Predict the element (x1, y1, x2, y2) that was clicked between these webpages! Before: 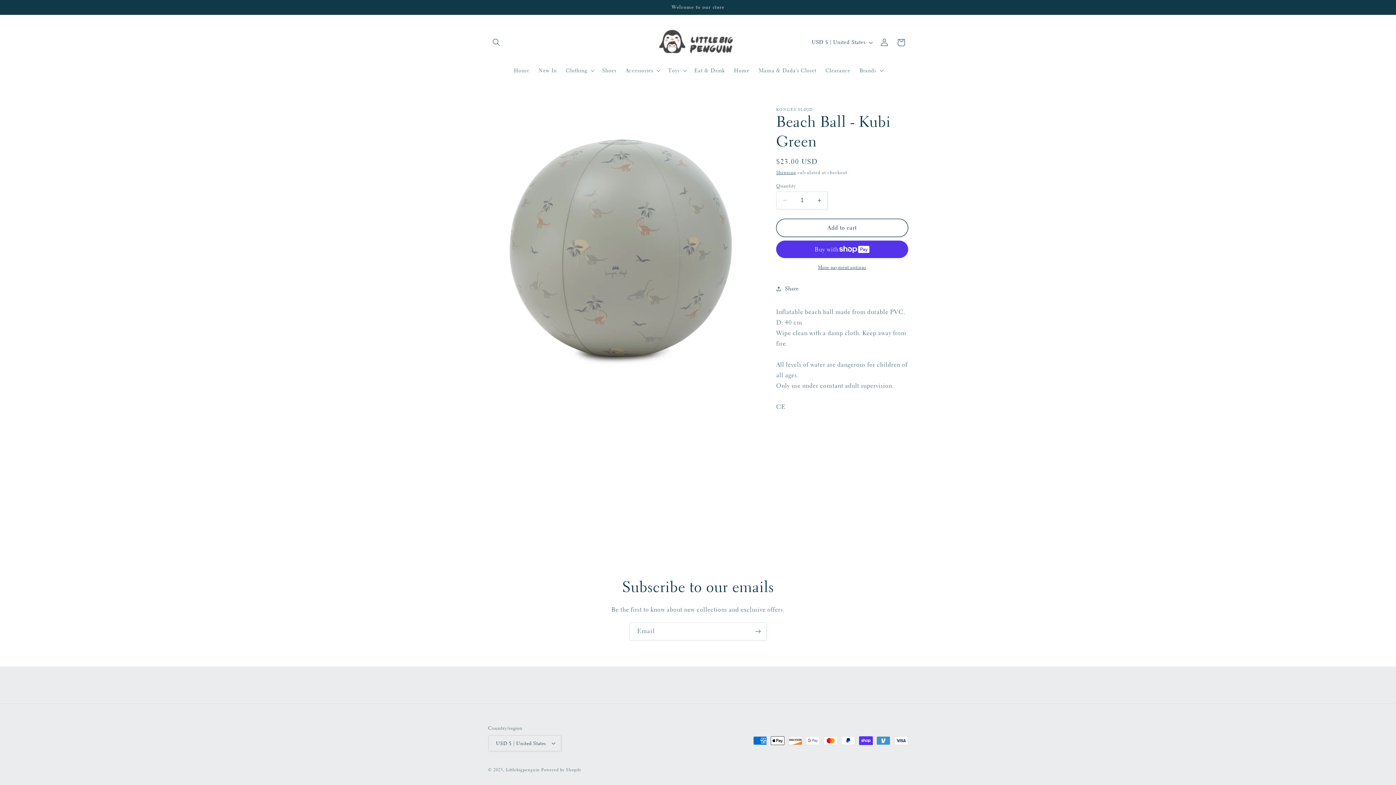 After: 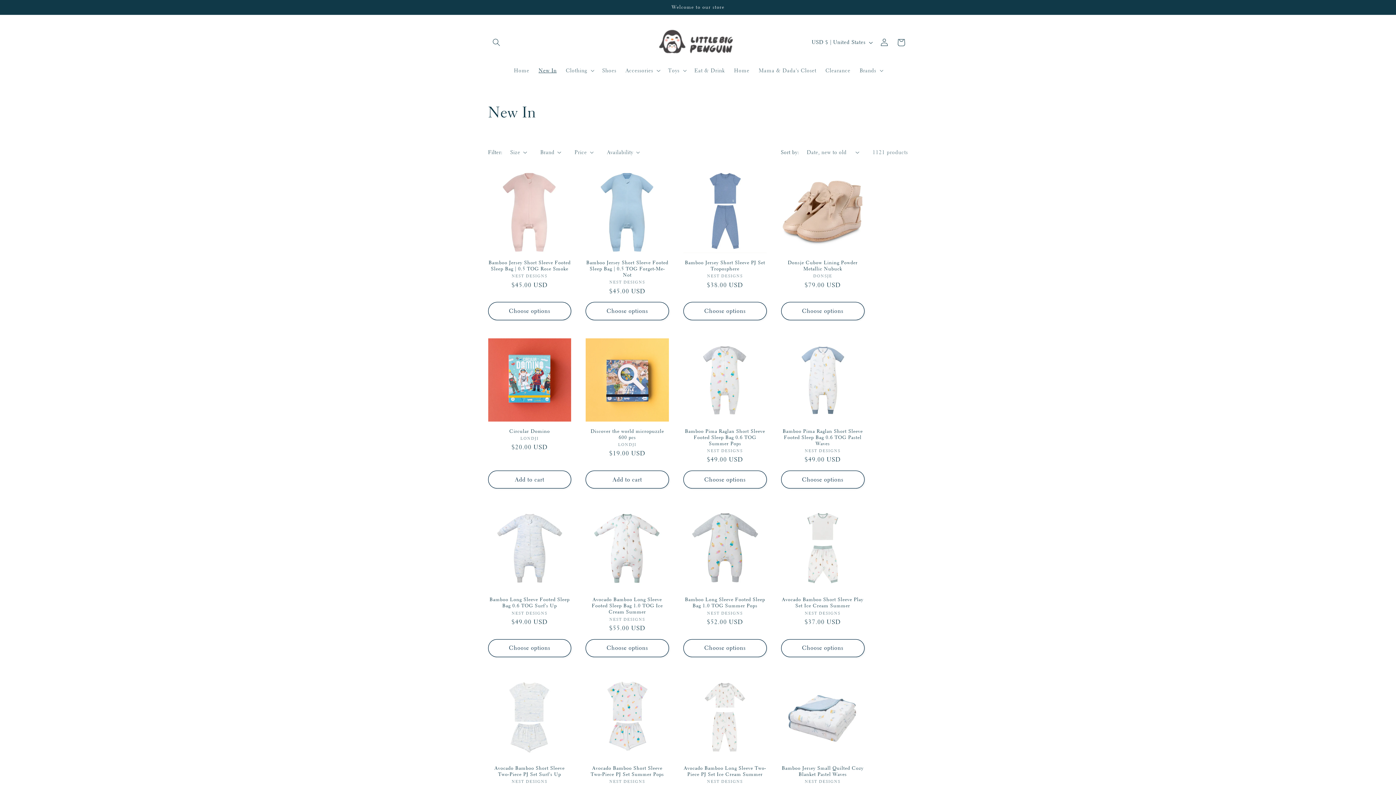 Action: bbox: (534, 62, 561, 78) label: New In